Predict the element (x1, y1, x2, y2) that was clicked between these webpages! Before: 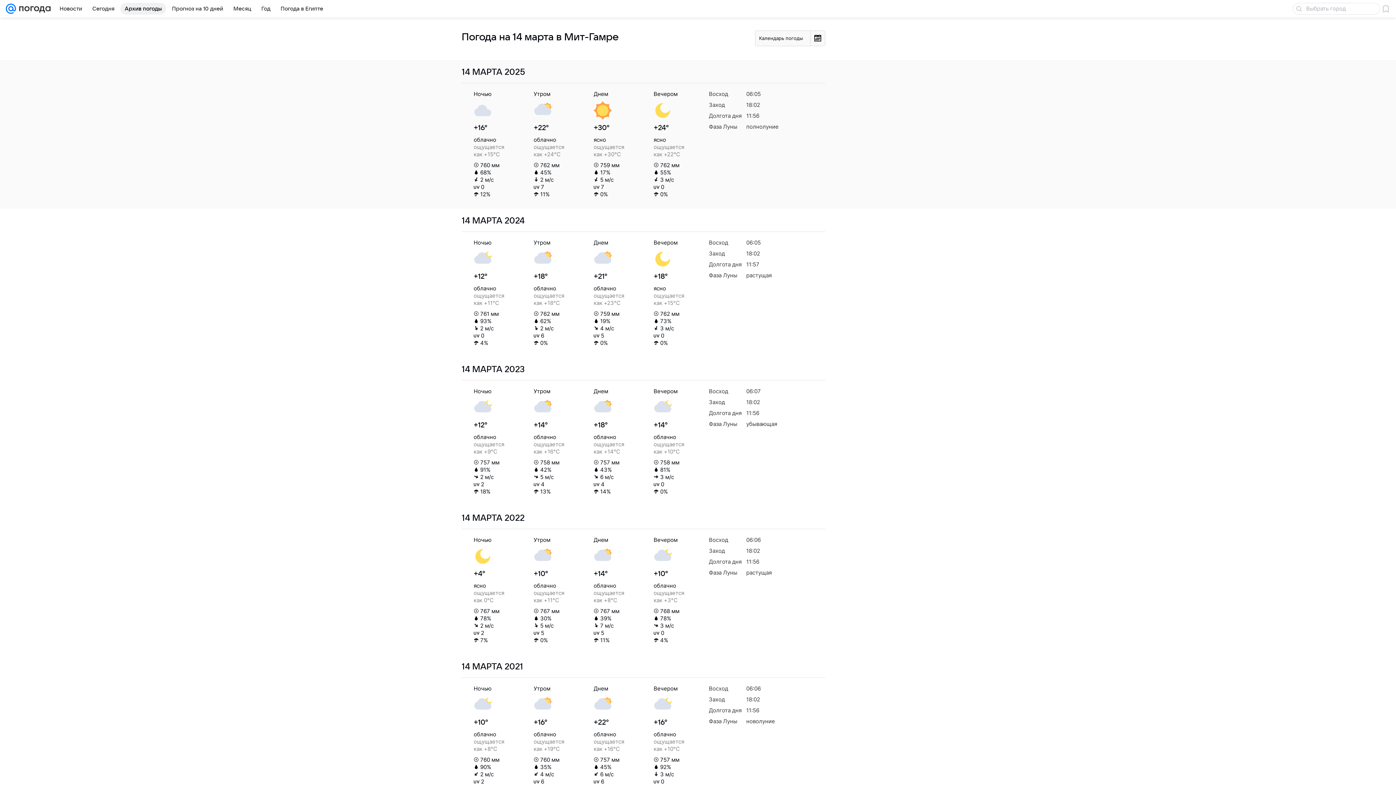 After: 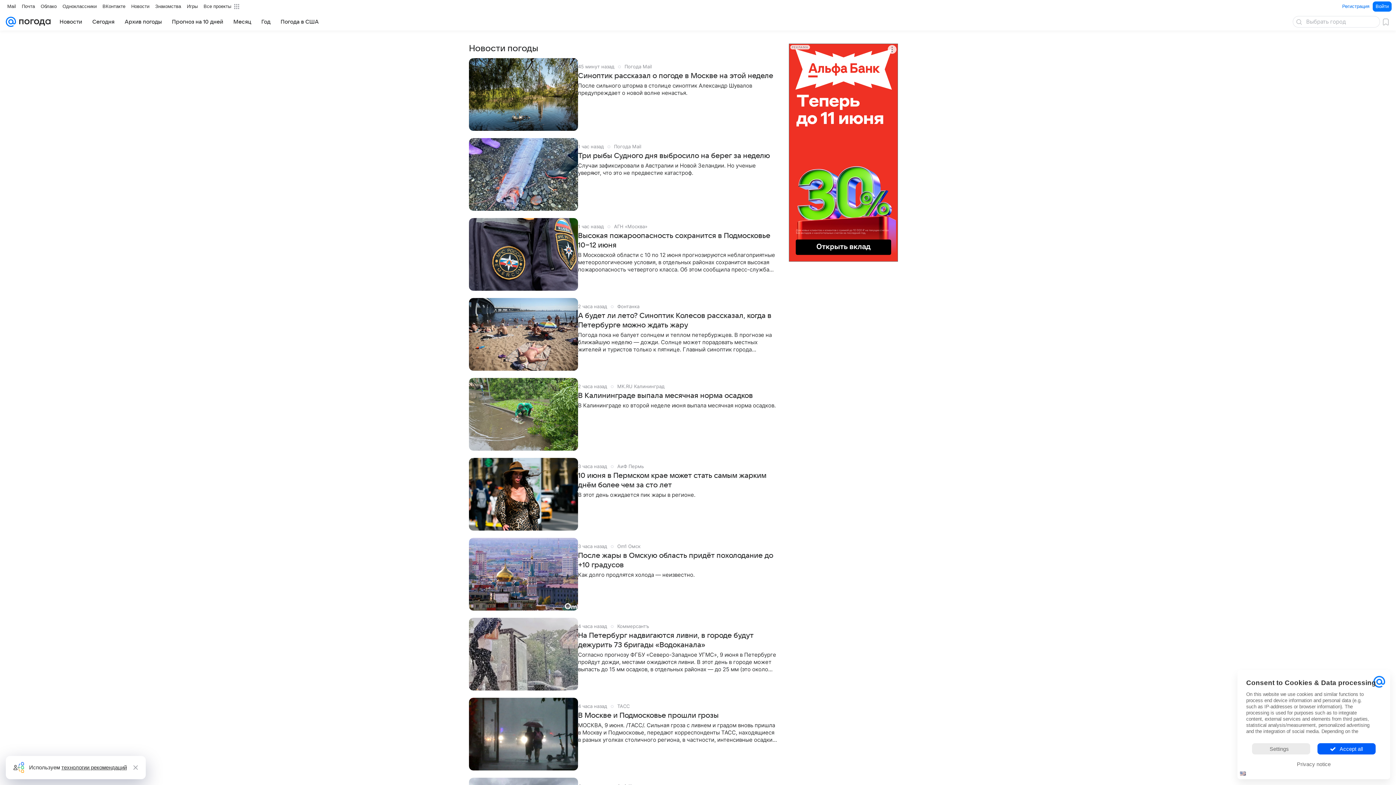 Action: label: Новости bbox: (55, 2, 86, 14)